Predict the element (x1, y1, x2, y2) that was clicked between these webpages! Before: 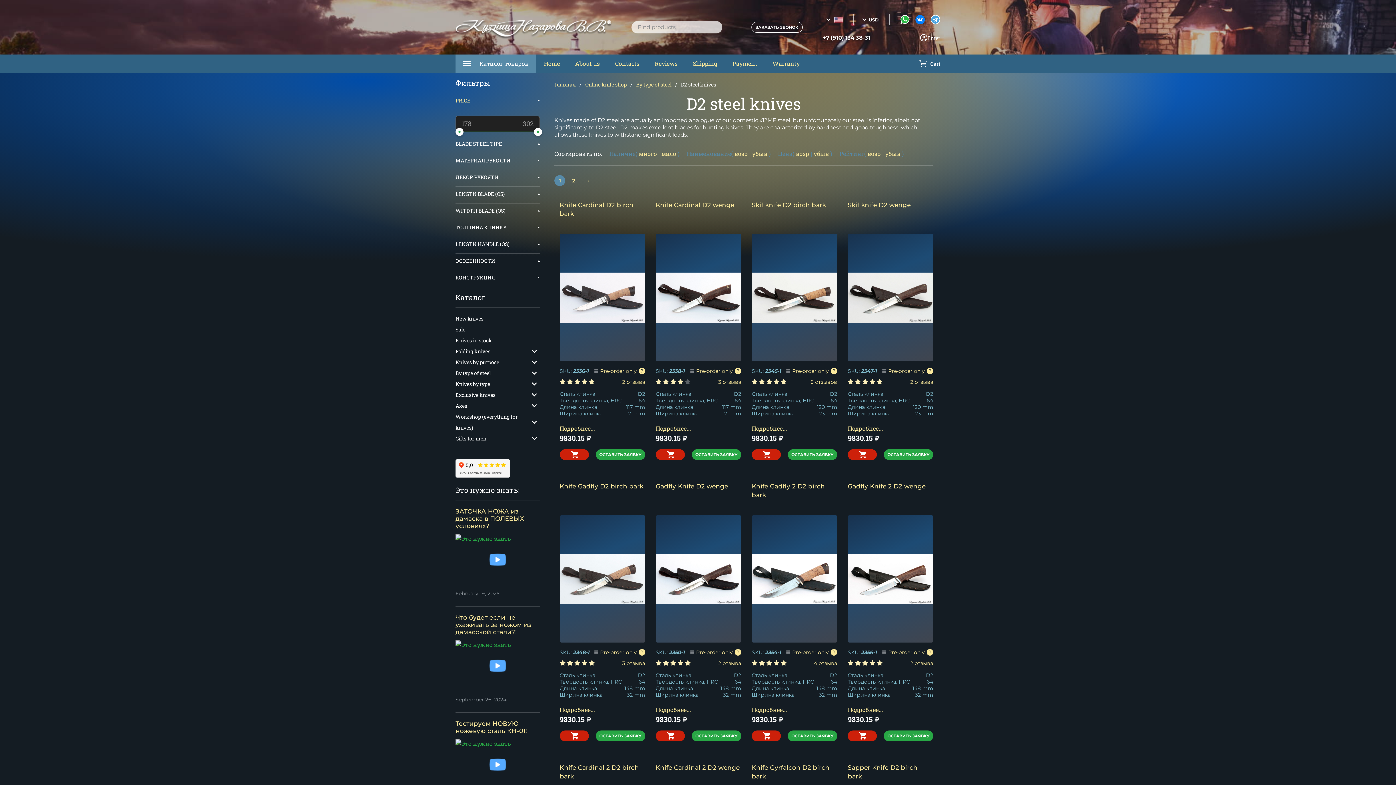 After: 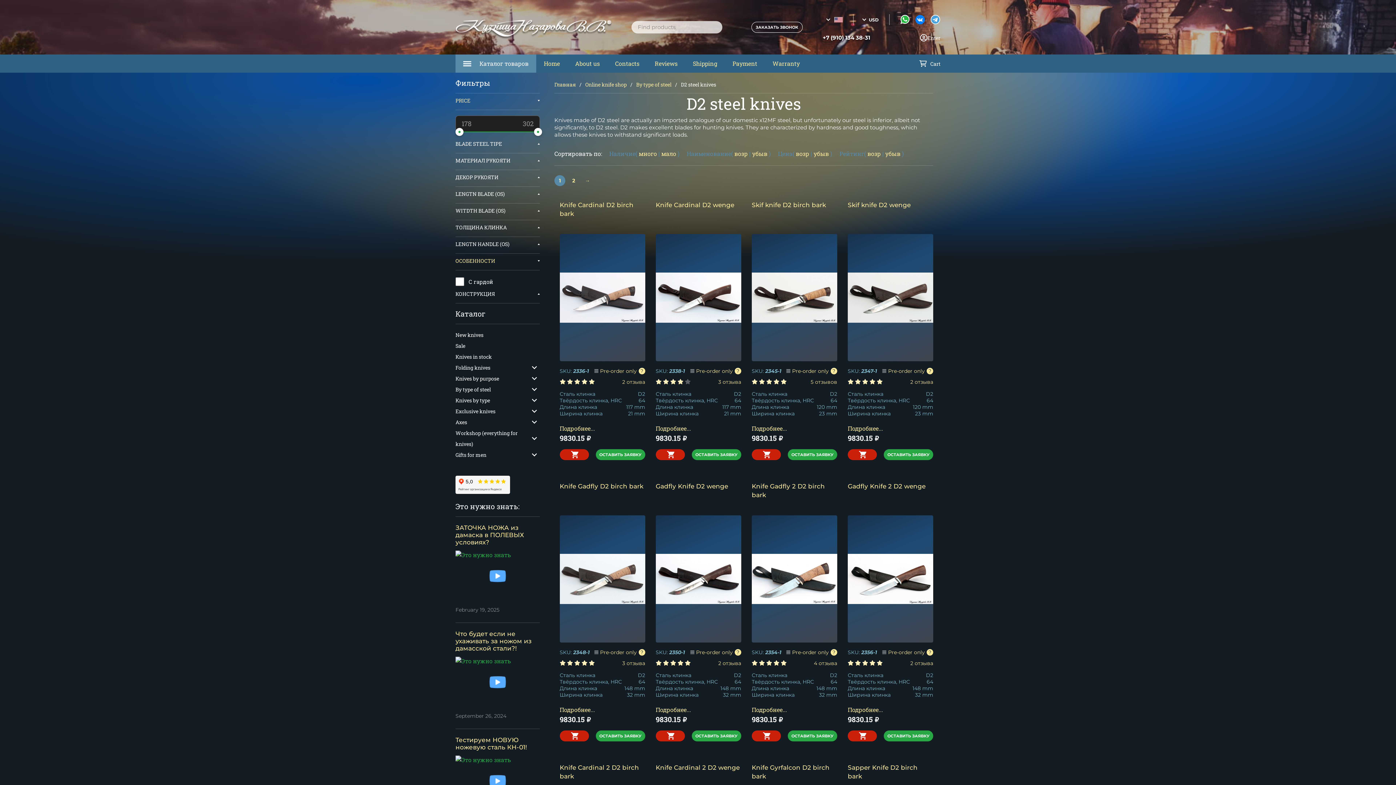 Action: bbox: (524, 253, 540, 268)